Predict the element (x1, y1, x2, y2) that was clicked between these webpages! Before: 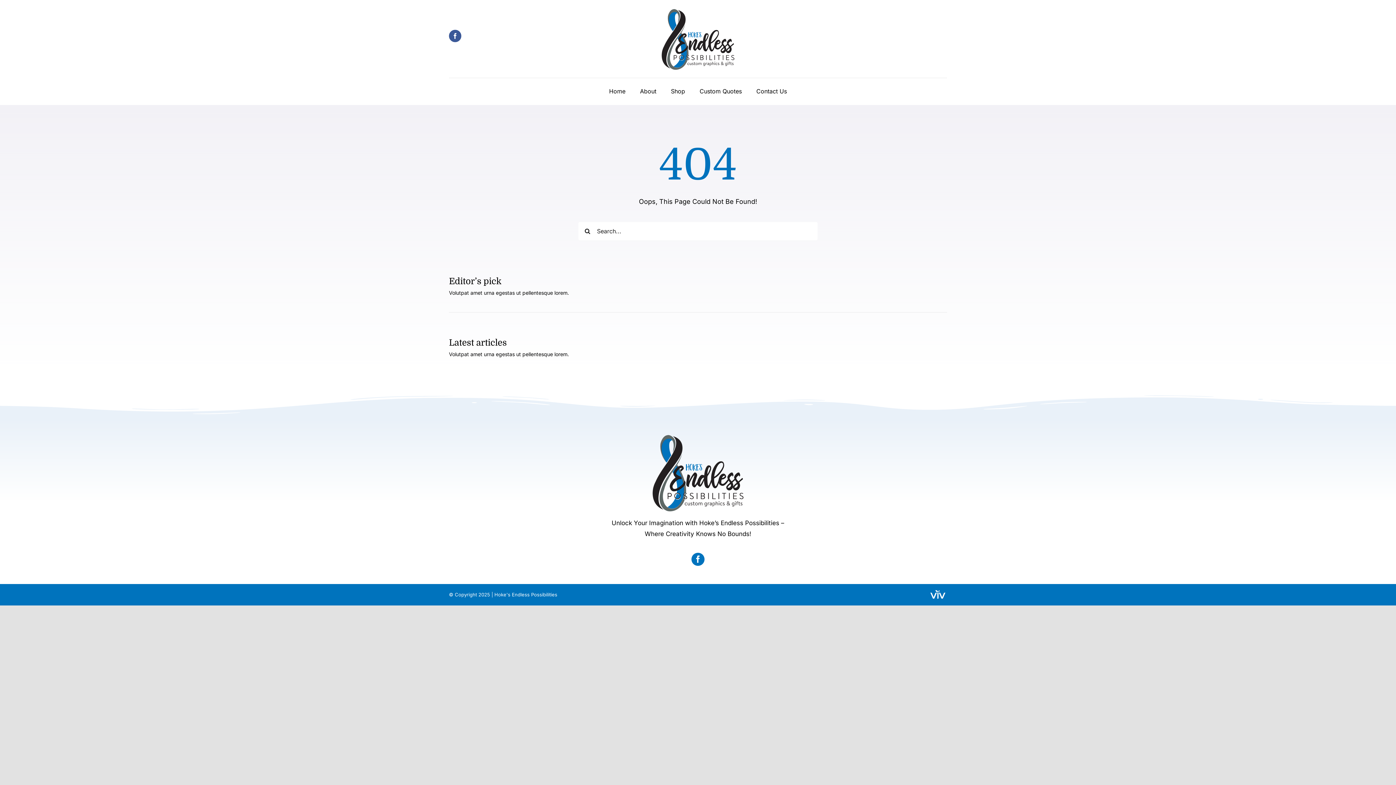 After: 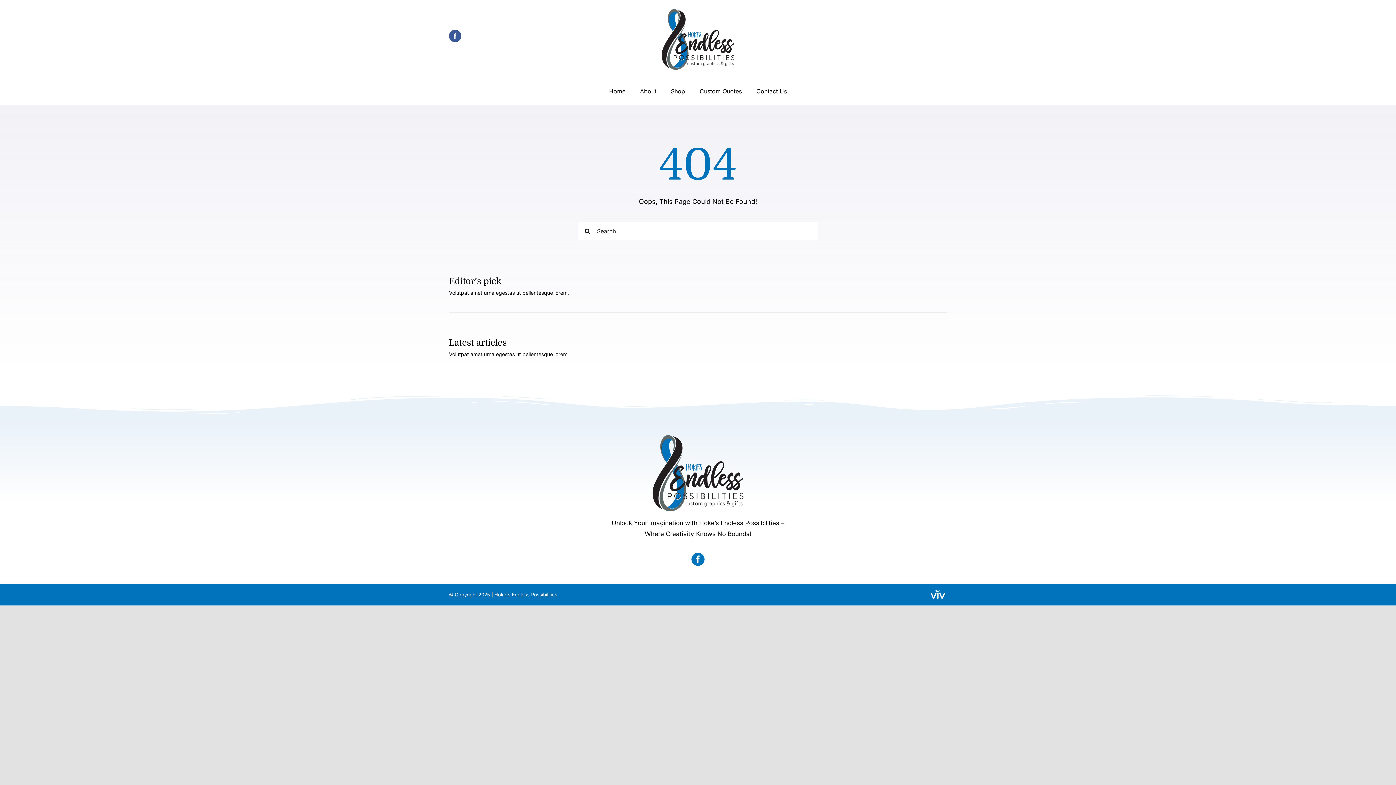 Action: label: VIV white logo bbox: (929, 589, 947, 597)